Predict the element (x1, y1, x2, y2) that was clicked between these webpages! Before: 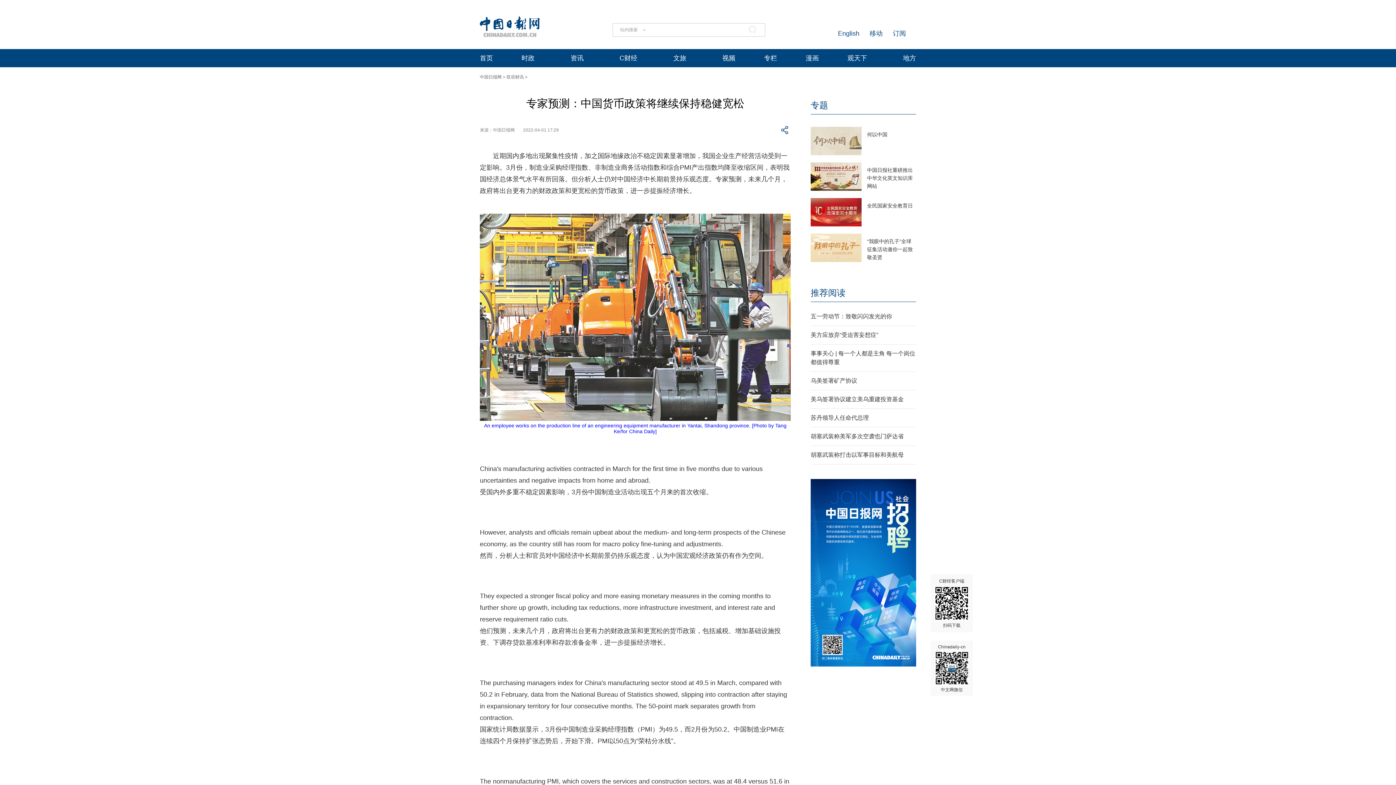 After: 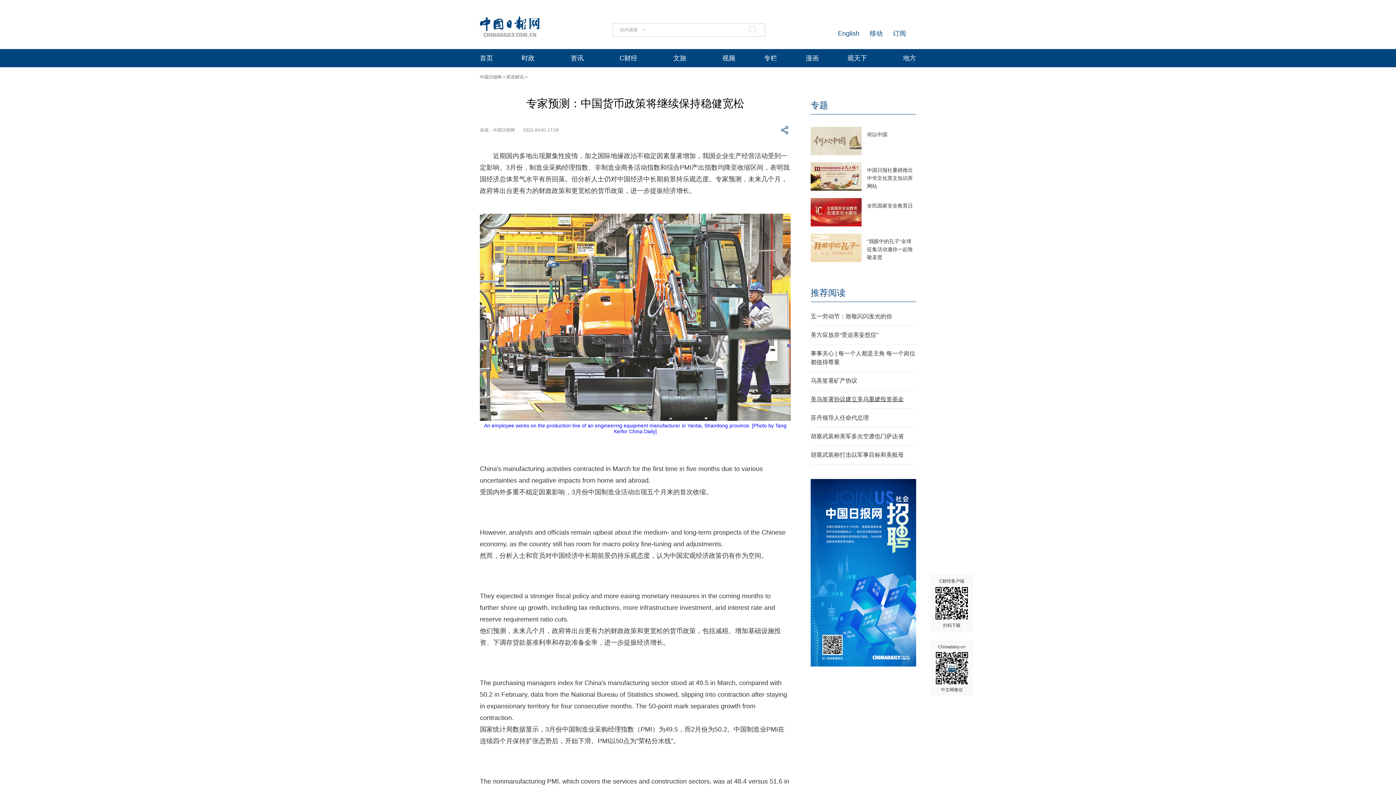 Action: bbox: (810, 396, 904, 402) label: 美乌签署协议建立美乌重建投资基金